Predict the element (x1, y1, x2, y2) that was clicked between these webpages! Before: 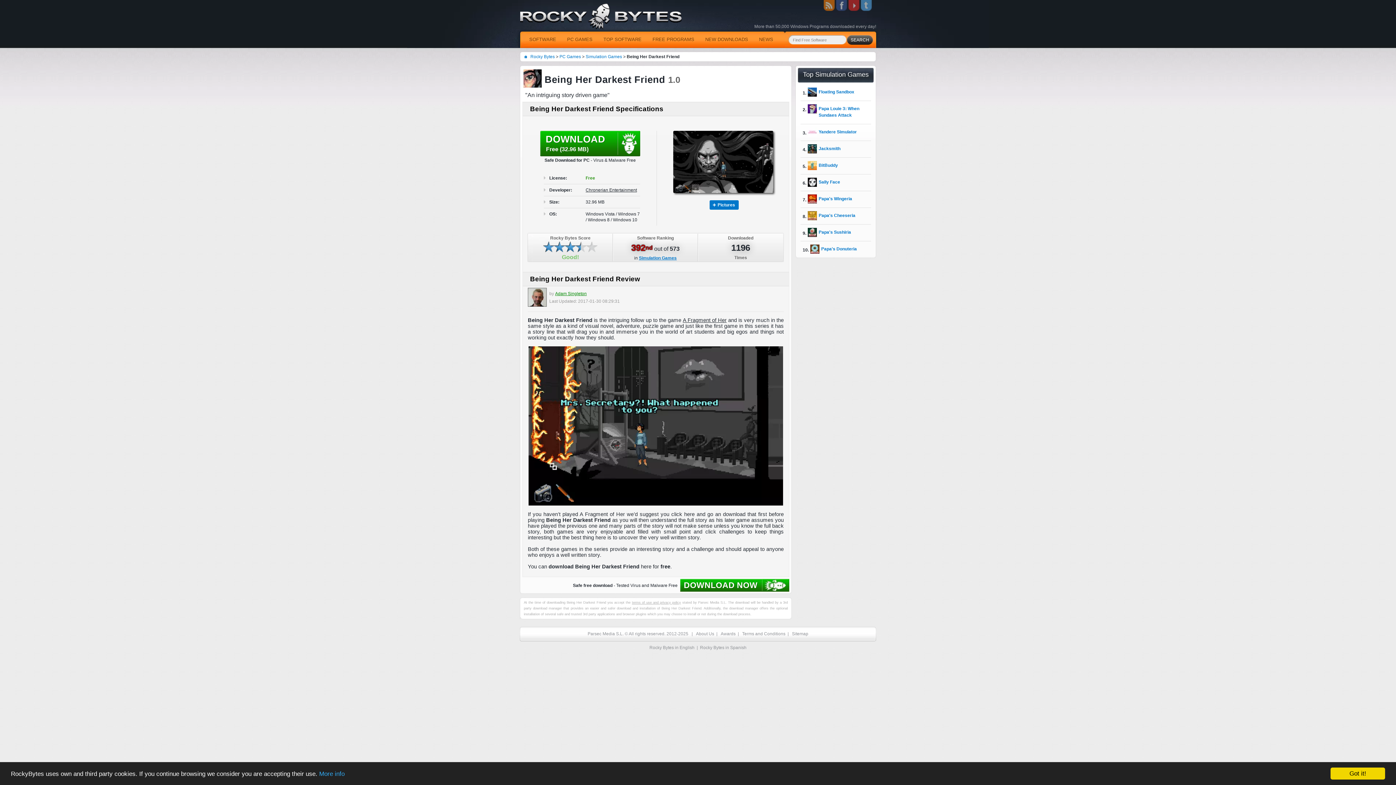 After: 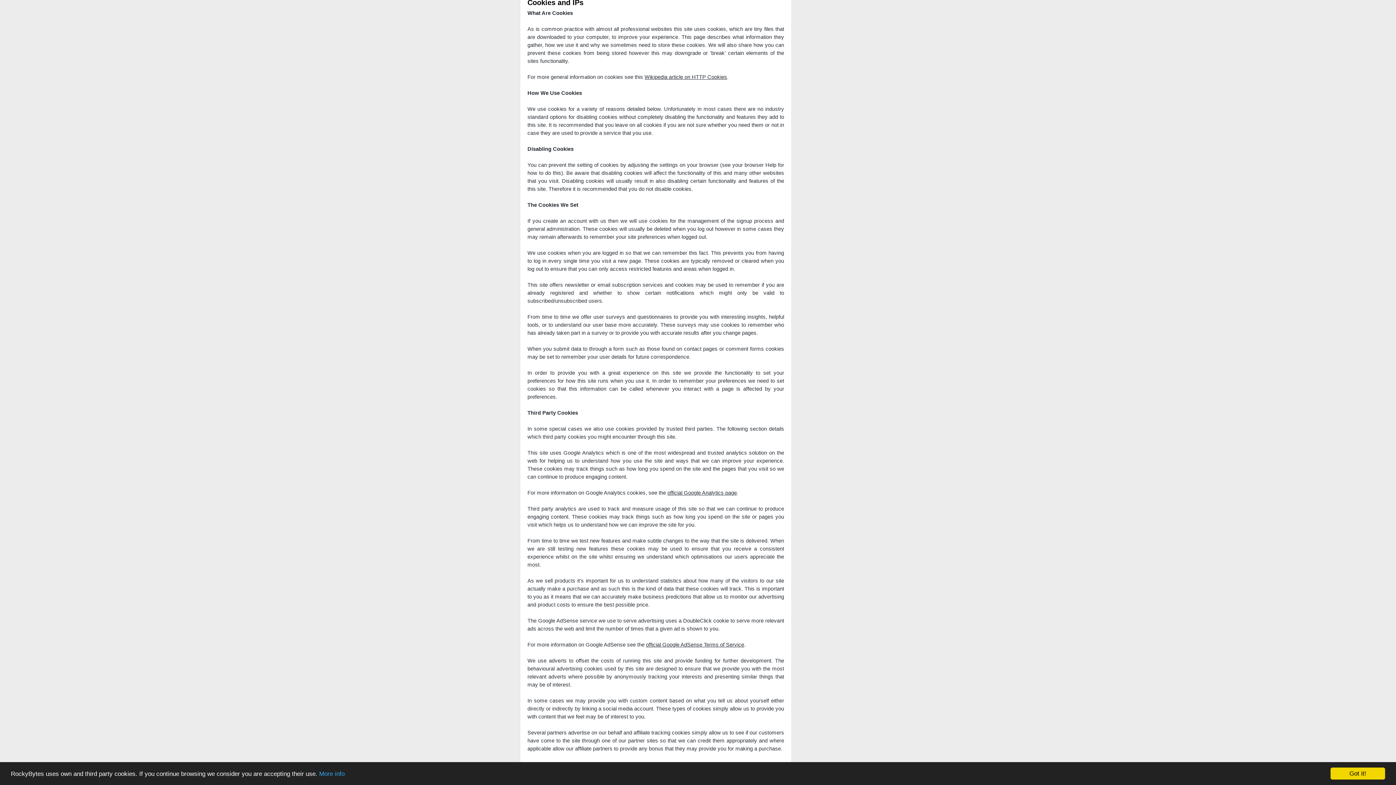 Action: bbox: (319, 770, 344, 777) label: More info